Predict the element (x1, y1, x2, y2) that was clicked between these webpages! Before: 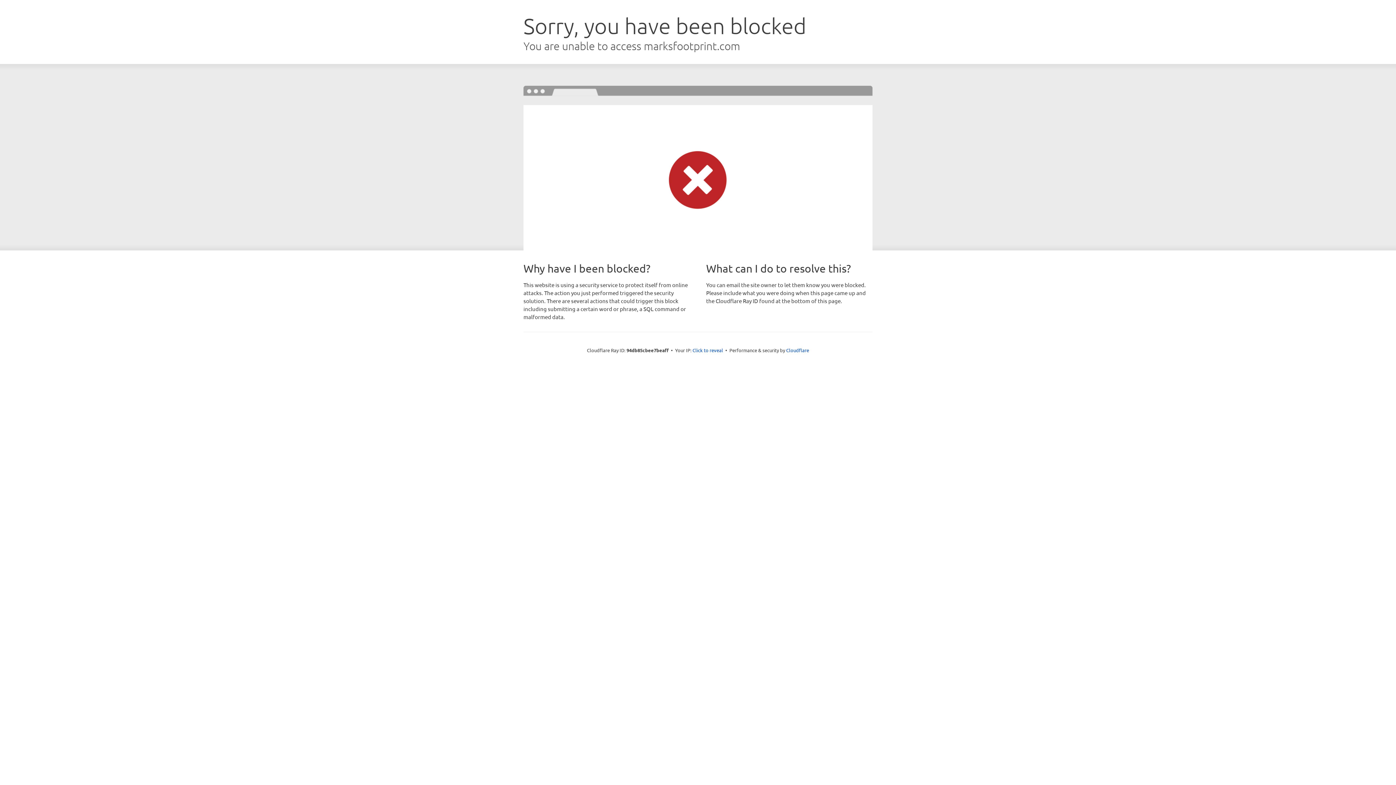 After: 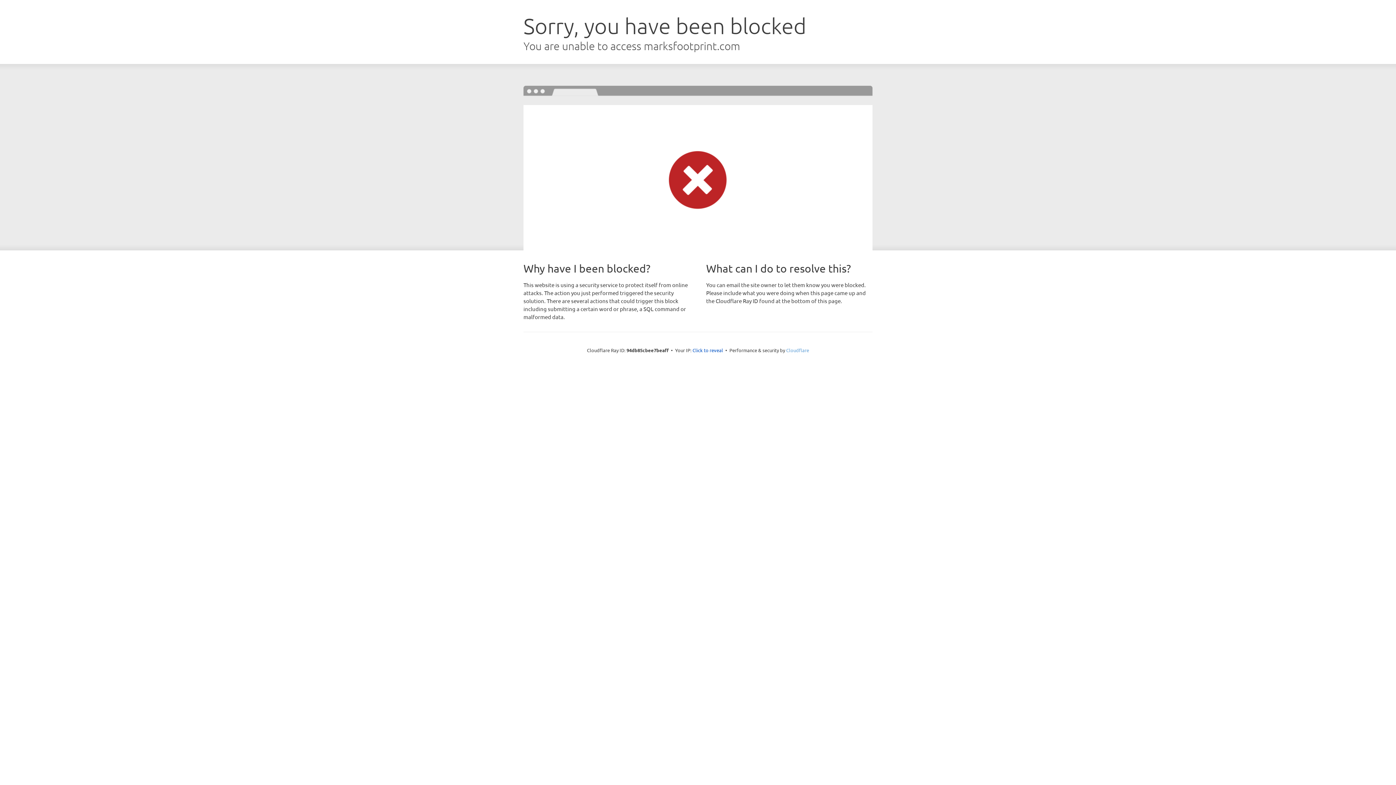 Action: bbox: (786, 347, 809, 353) label: Cloudflare